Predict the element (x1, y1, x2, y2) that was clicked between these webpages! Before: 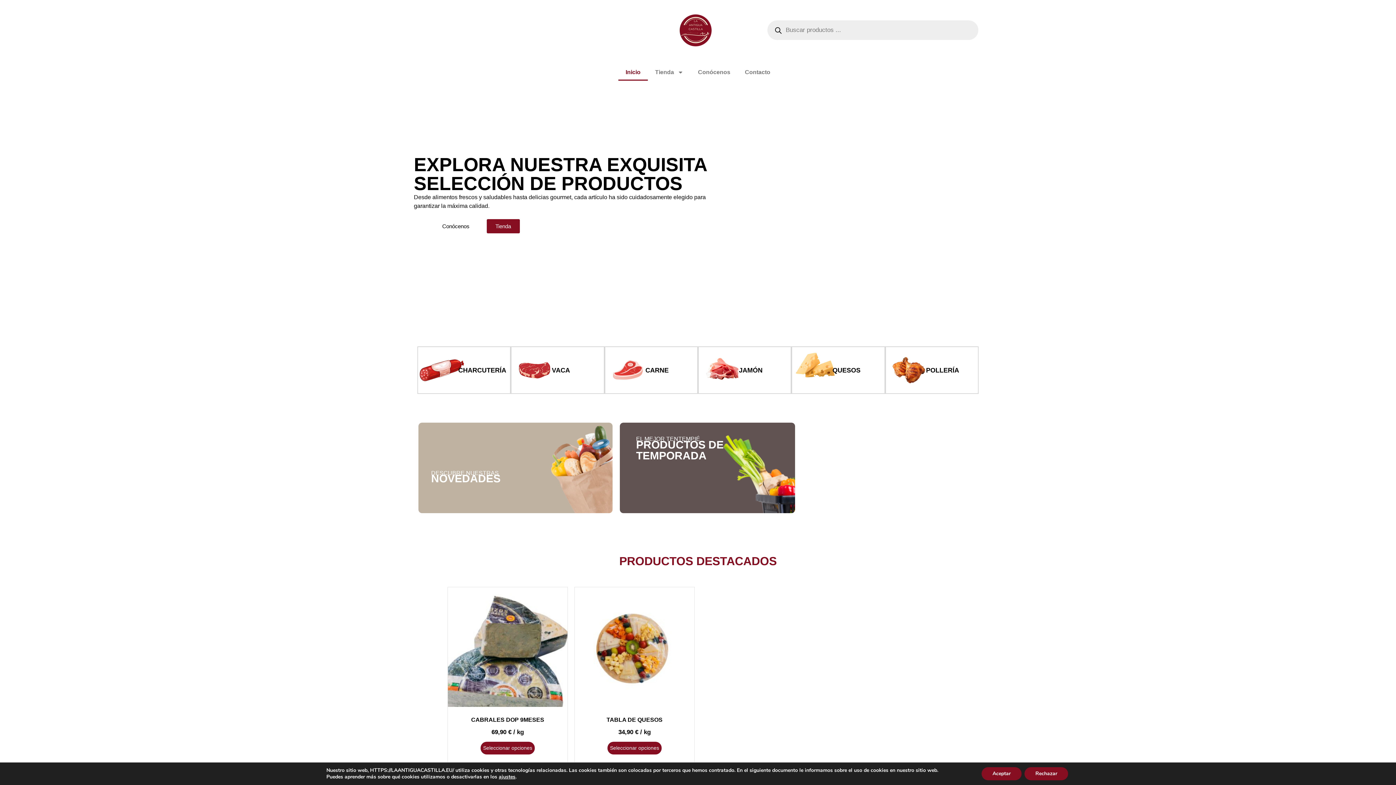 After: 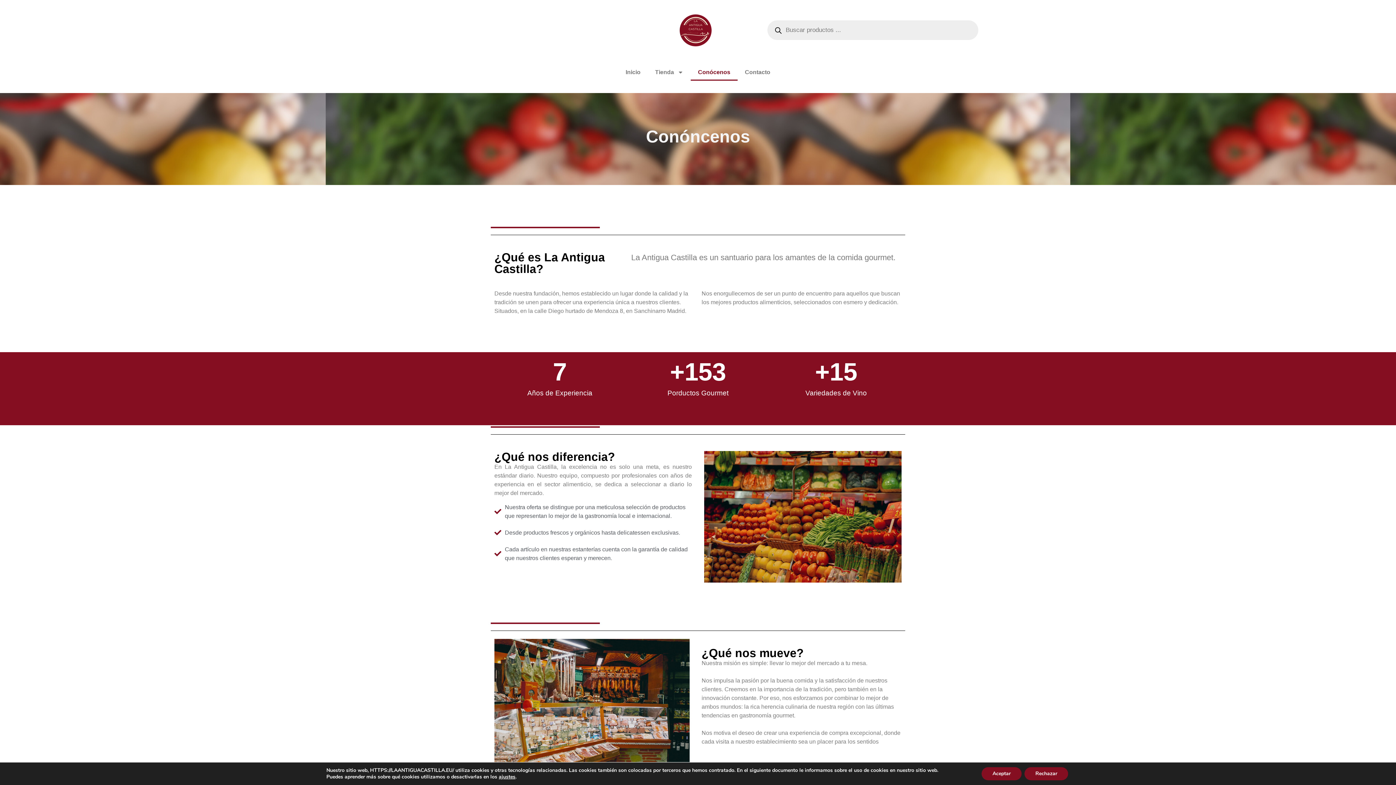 Action: bbox: (433, 219, 478, 233) label: Conócenos